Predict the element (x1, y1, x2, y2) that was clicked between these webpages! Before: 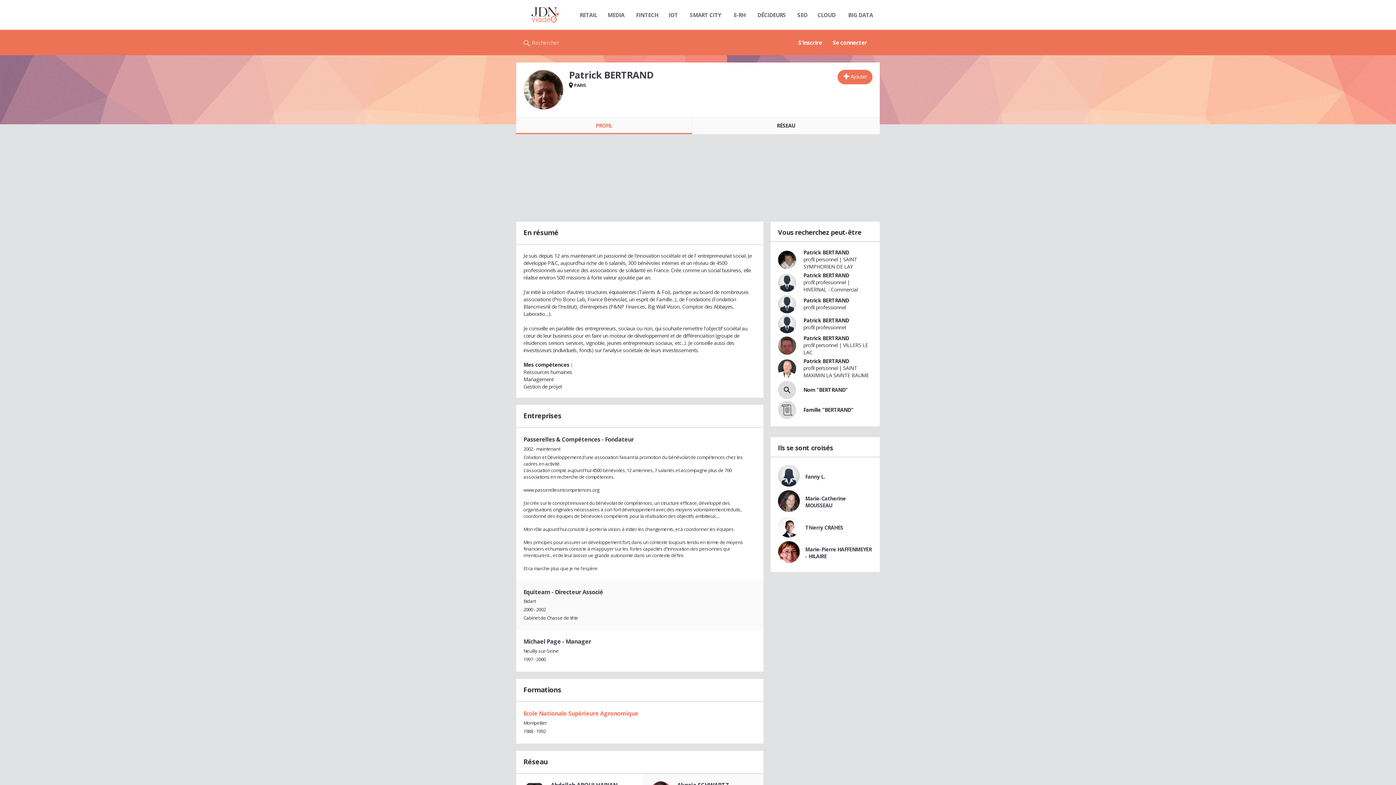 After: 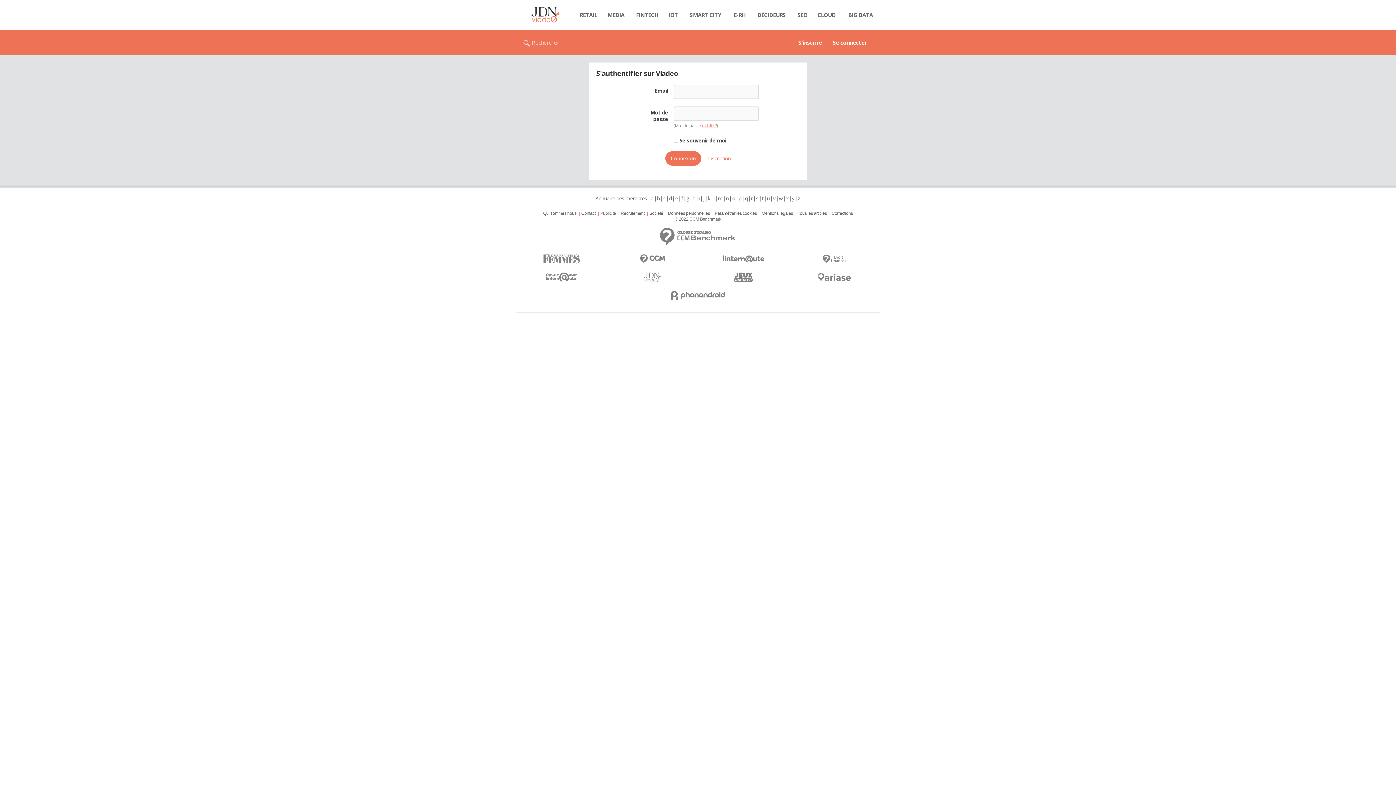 Action: bbox: (827, 29, 872, 55) label: Se connecter